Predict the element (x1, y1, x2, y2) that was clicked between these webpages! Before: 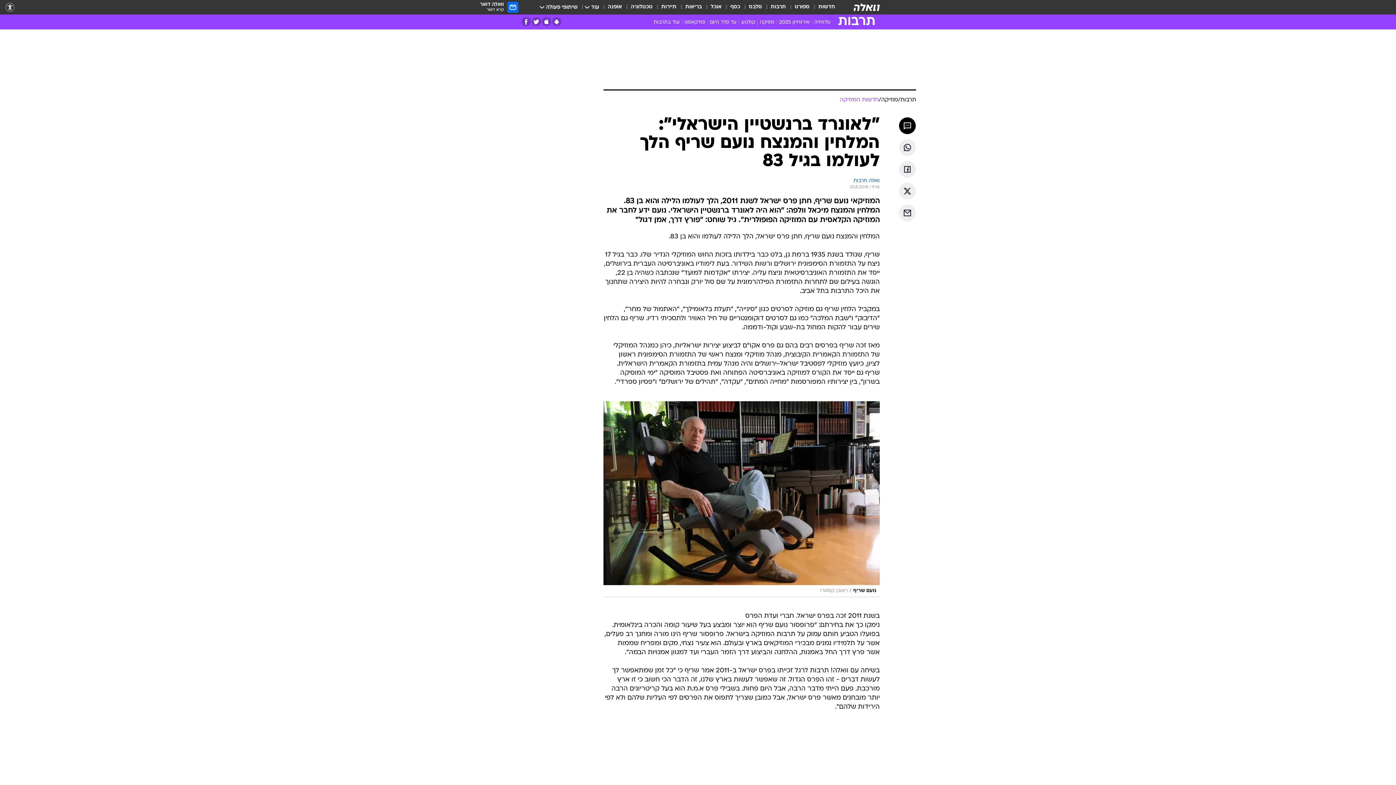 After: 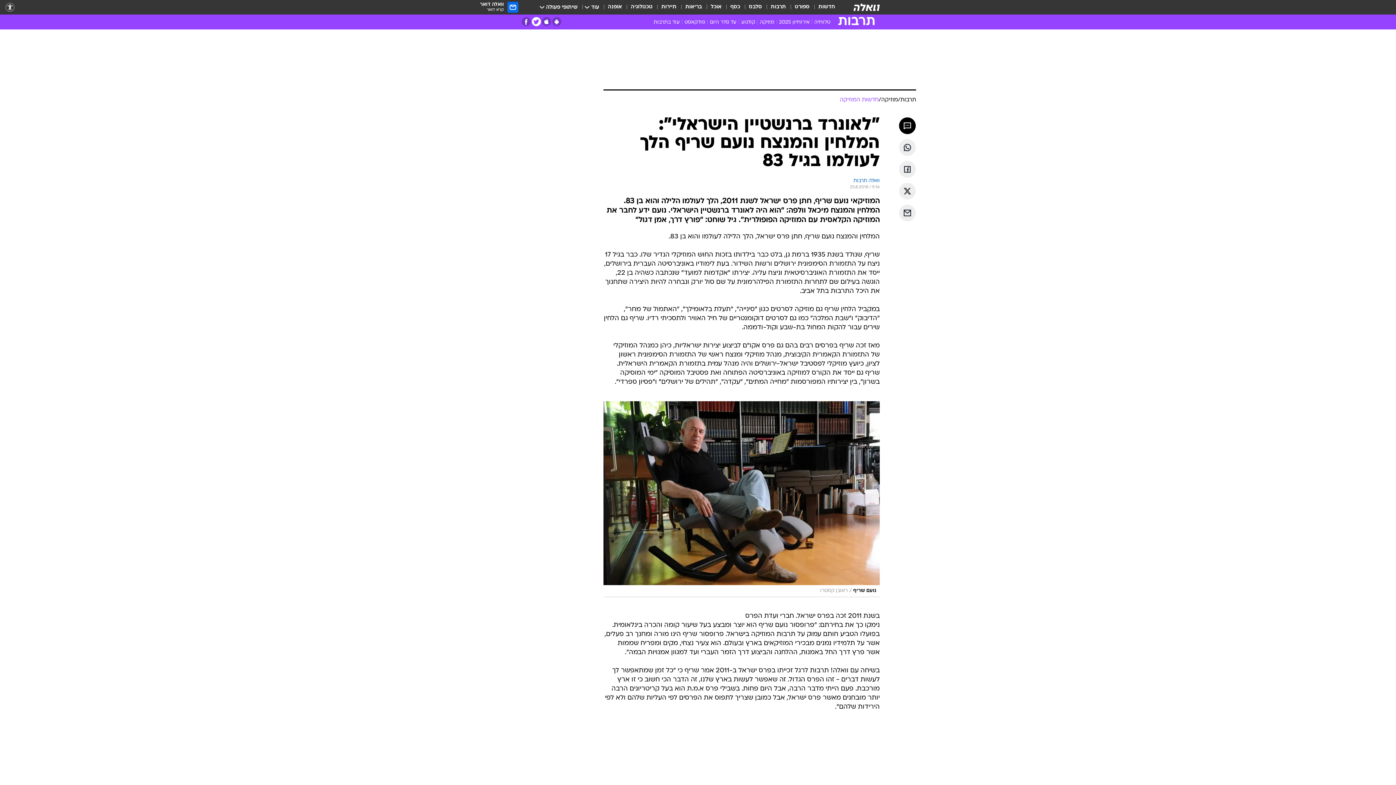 Action: label: טוויטר bbox: (532, 17, 541, 26)